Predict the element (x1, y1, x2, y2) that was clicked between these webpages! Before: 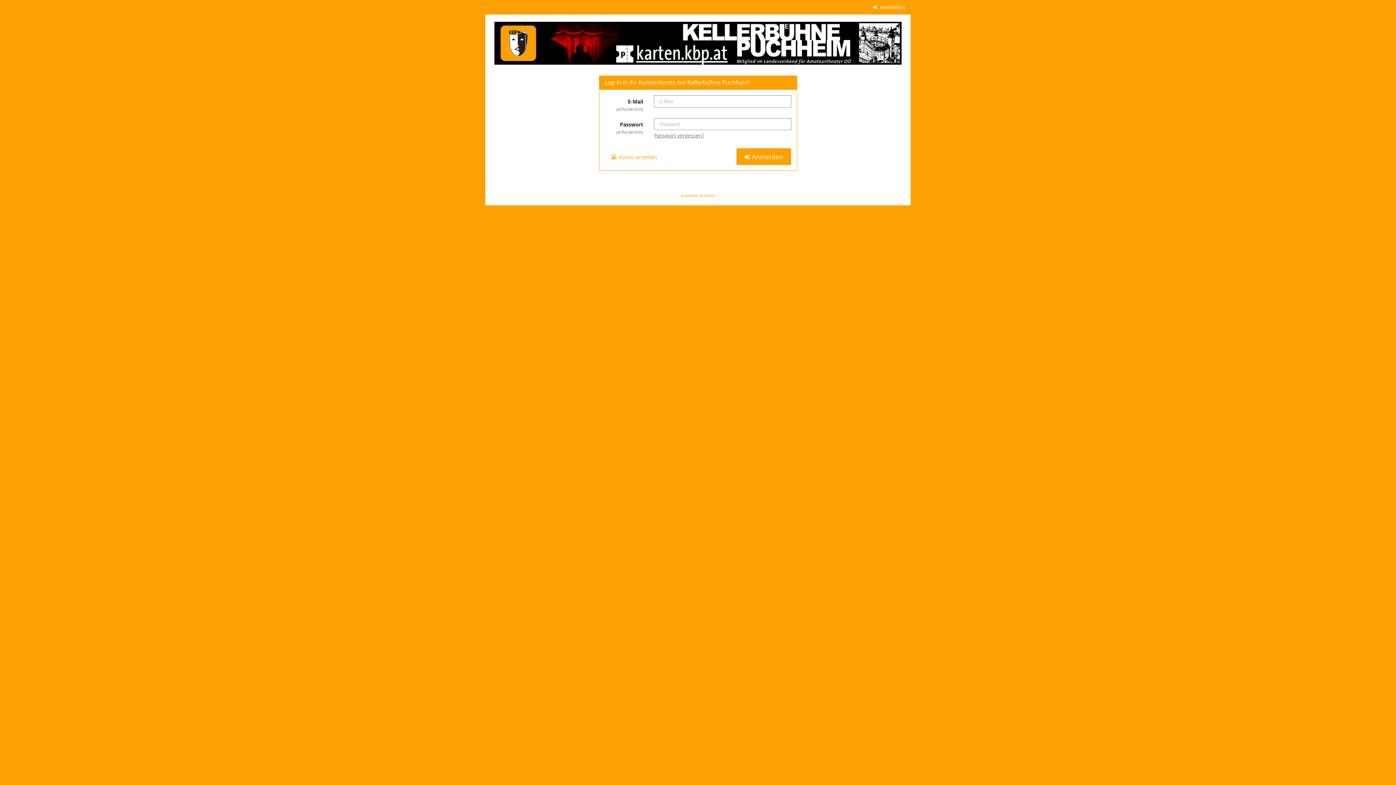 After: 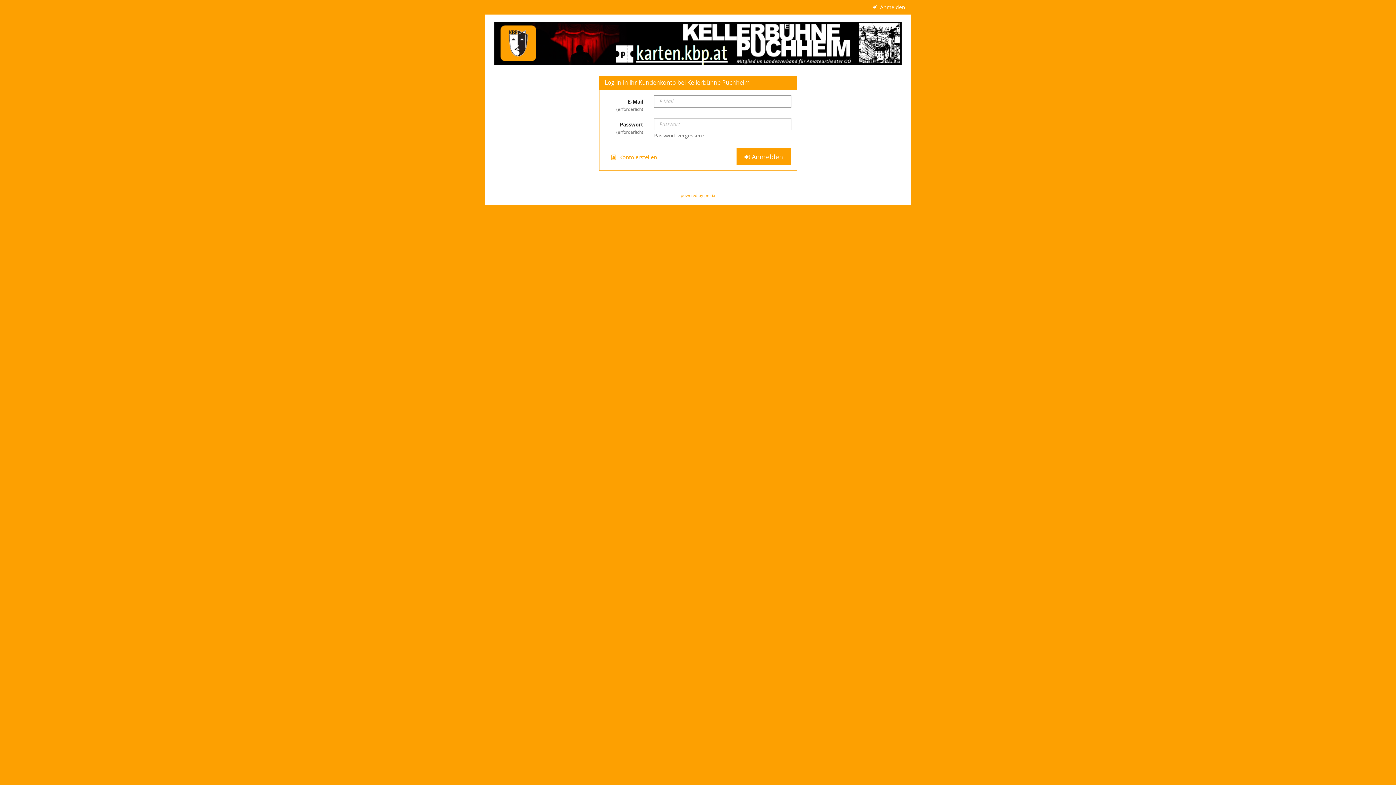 Action: label:  Anmelden bbox: (873, 3, 905, 10)